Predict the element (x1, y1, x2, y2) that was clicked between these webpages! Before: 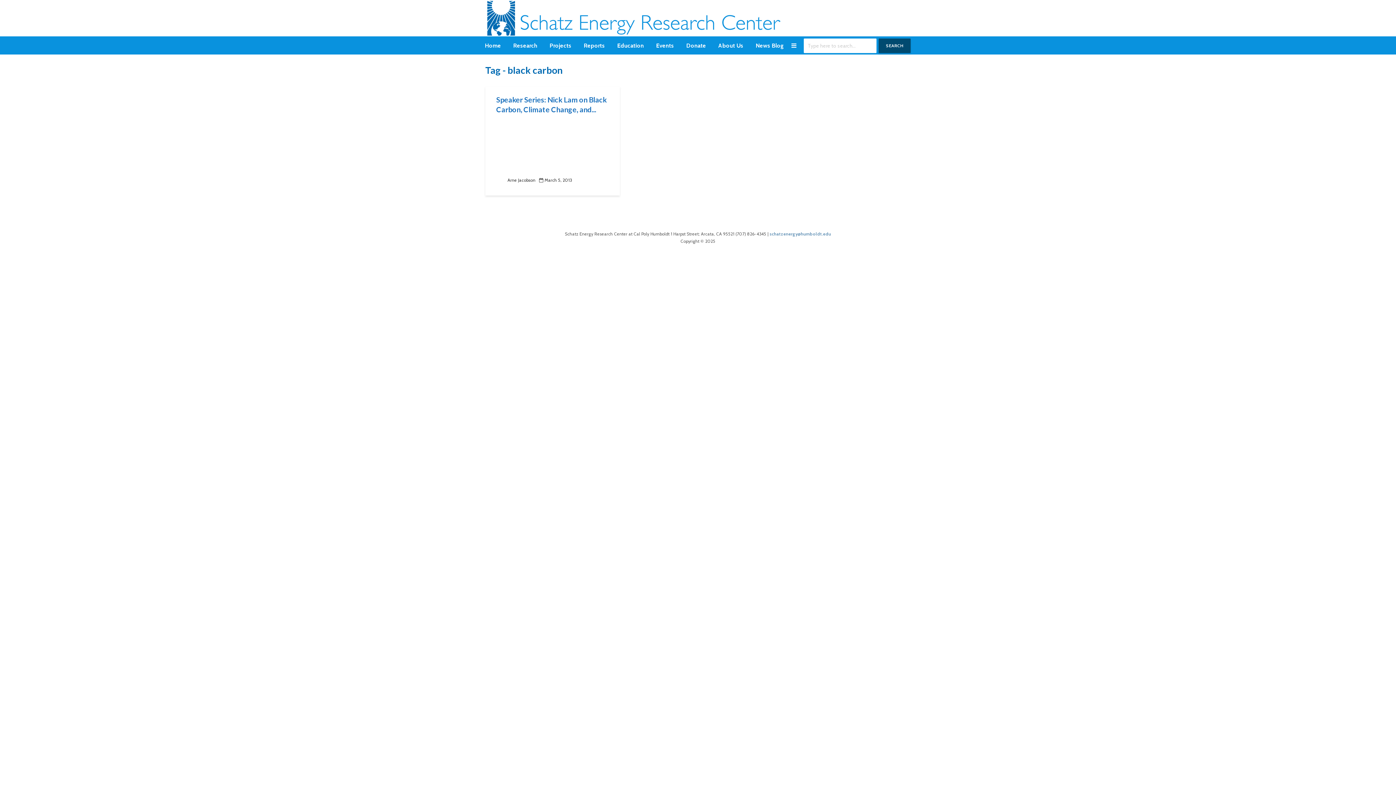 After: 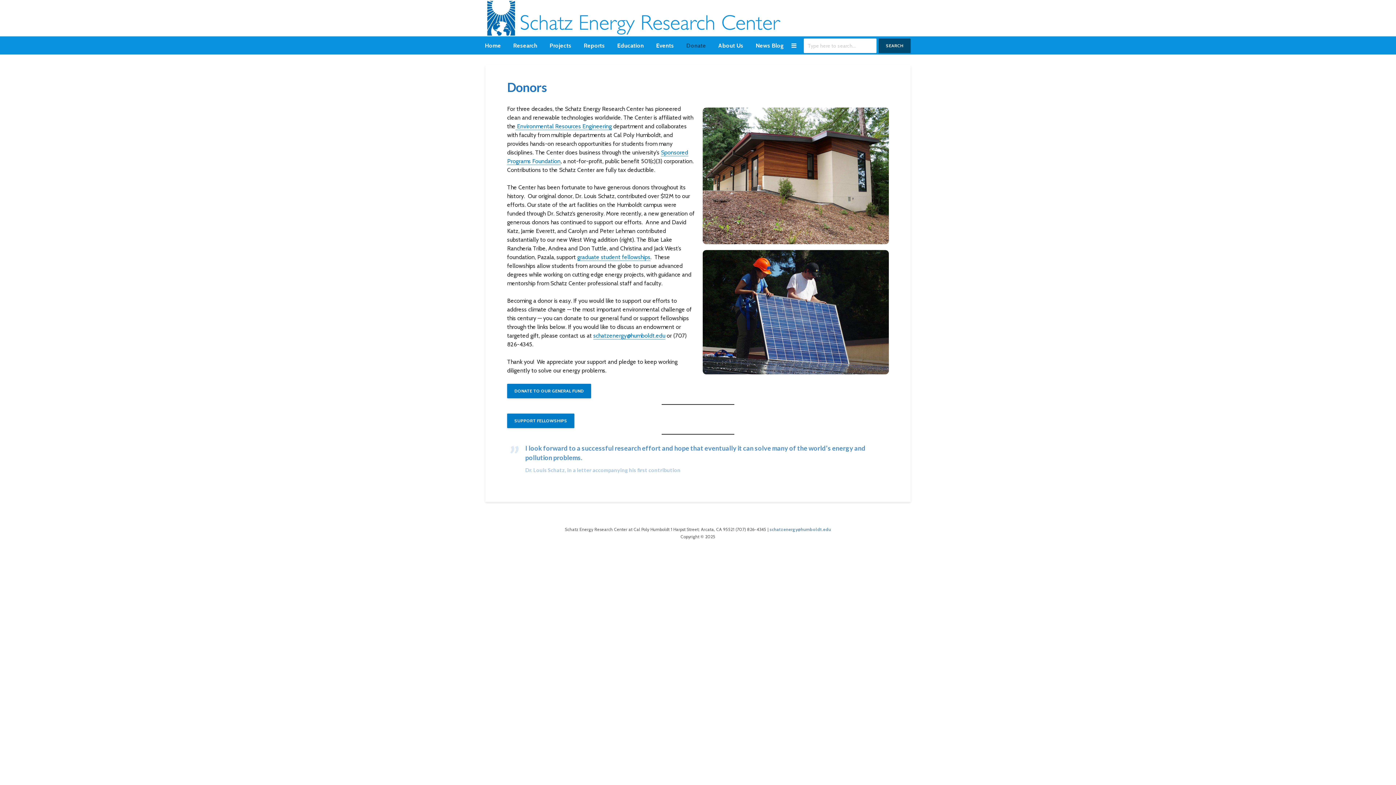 Action: bbox: (681, 36, 711, 54) label: Donate